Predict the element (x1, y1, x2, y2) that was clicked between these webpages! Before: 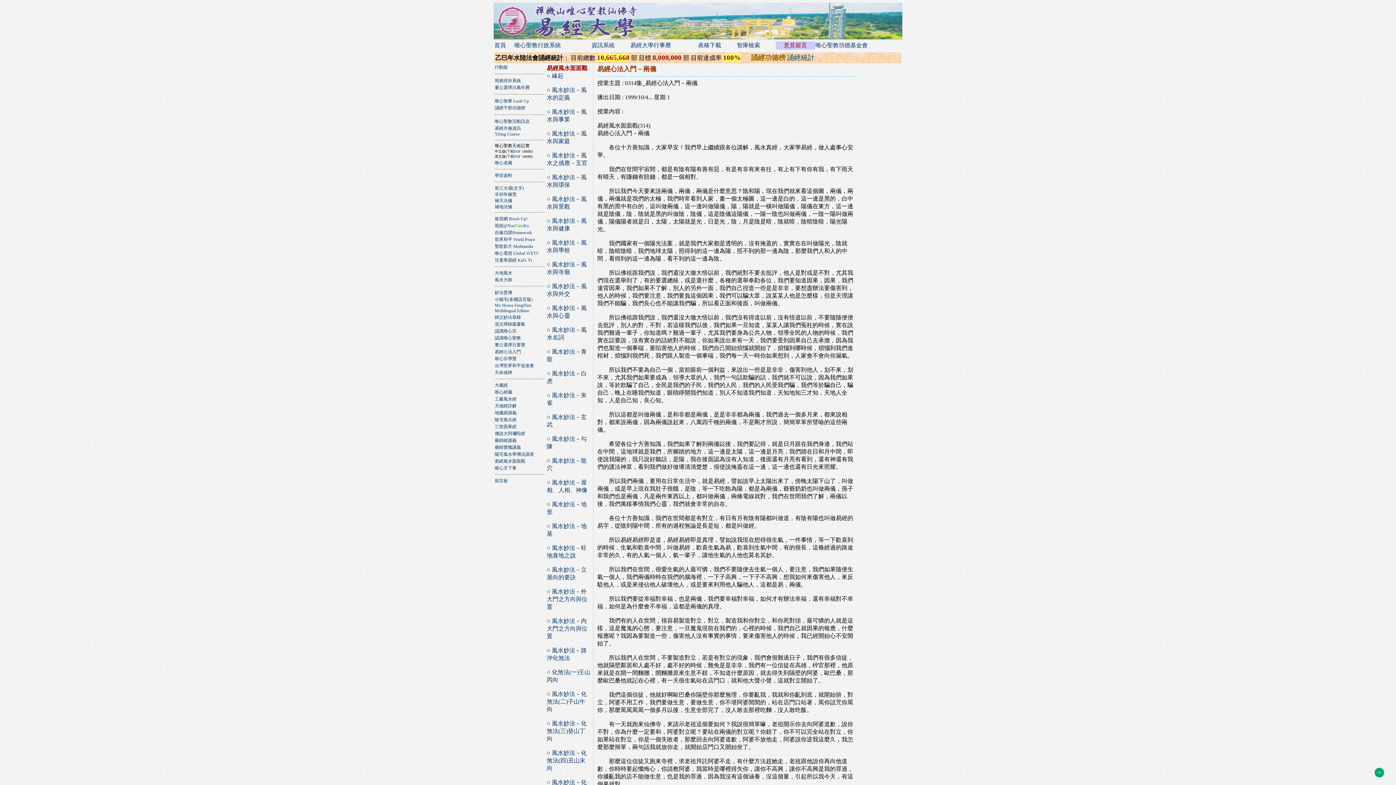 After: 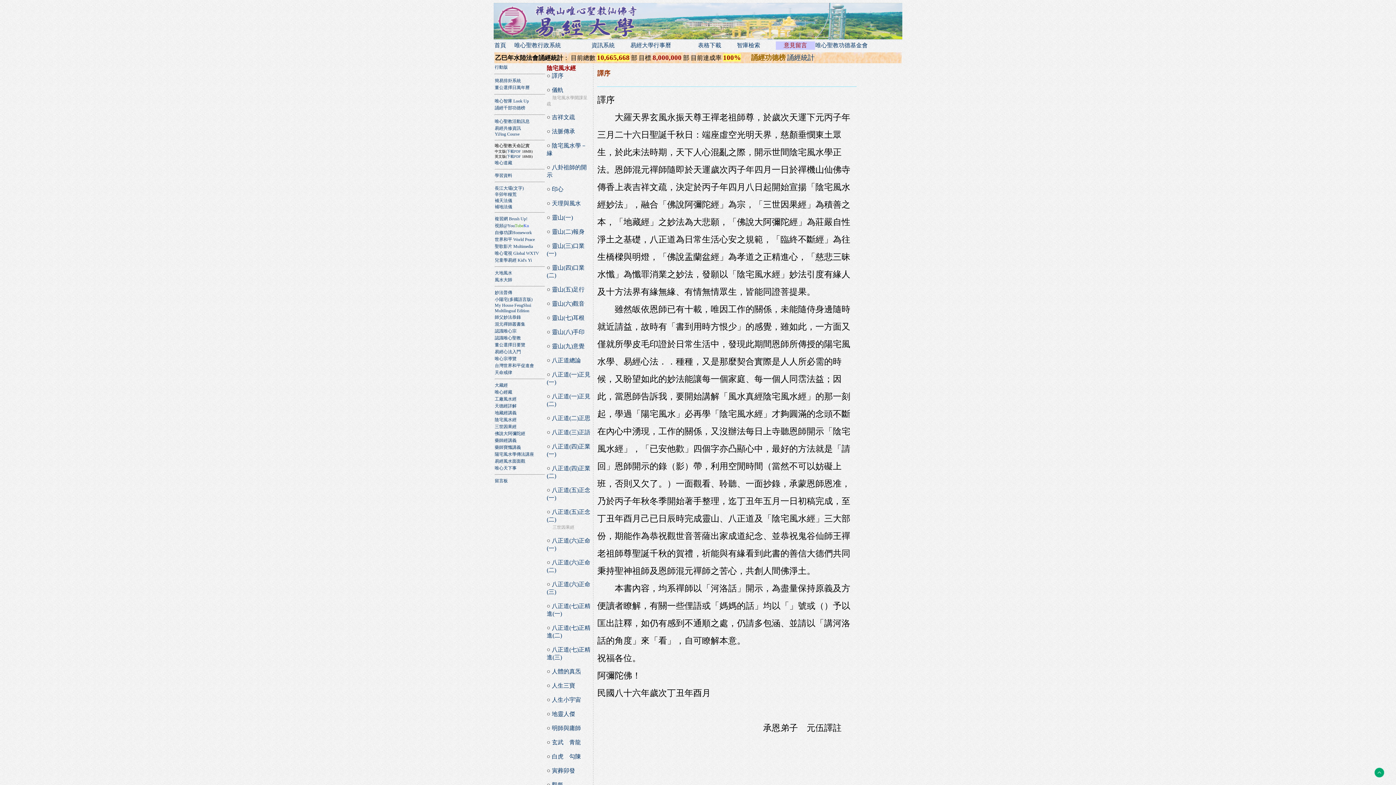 Action: label: 陰宅風水經 bbox: (494, 417, 516, 422)